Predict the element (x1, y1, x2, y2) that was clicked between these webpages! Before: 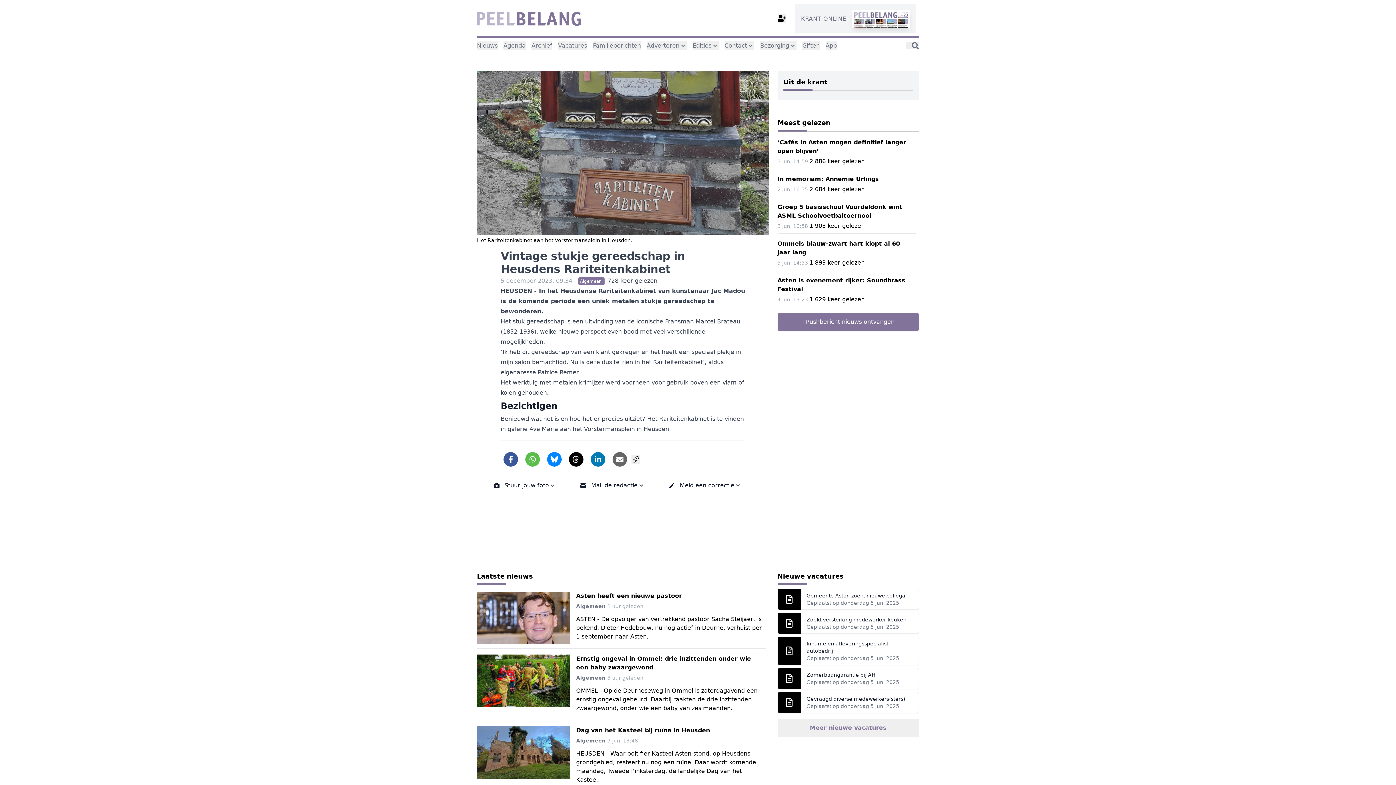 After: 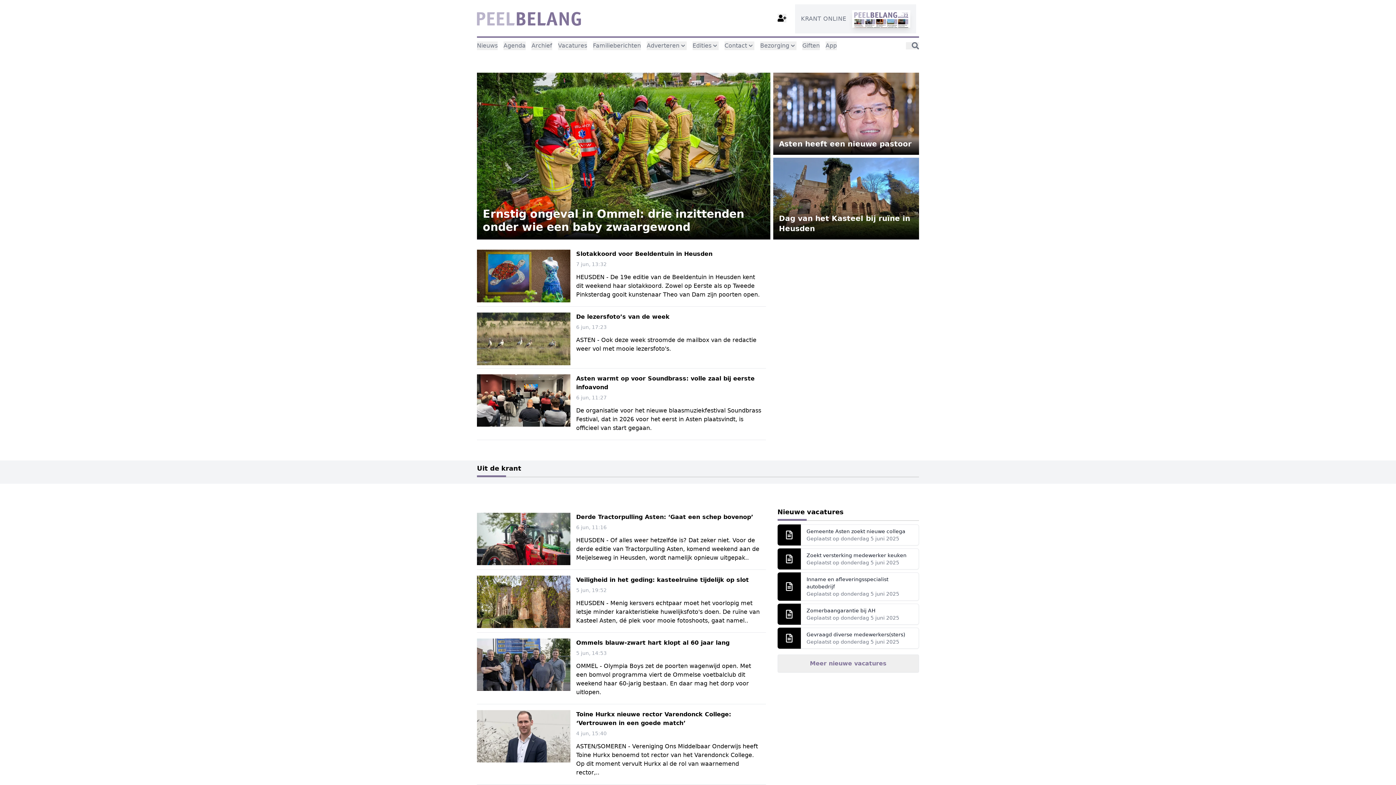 Action: bbox: (477, 3, 581, 32)